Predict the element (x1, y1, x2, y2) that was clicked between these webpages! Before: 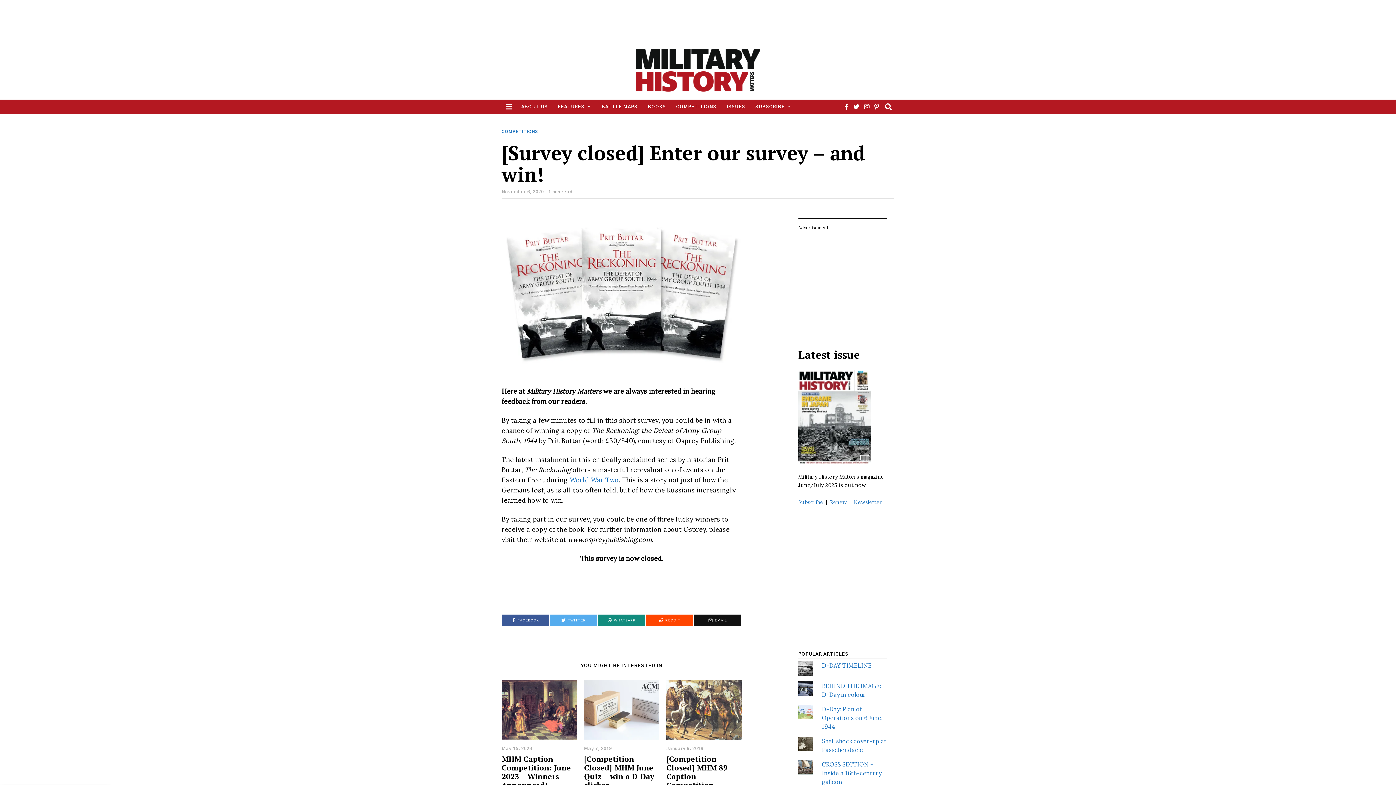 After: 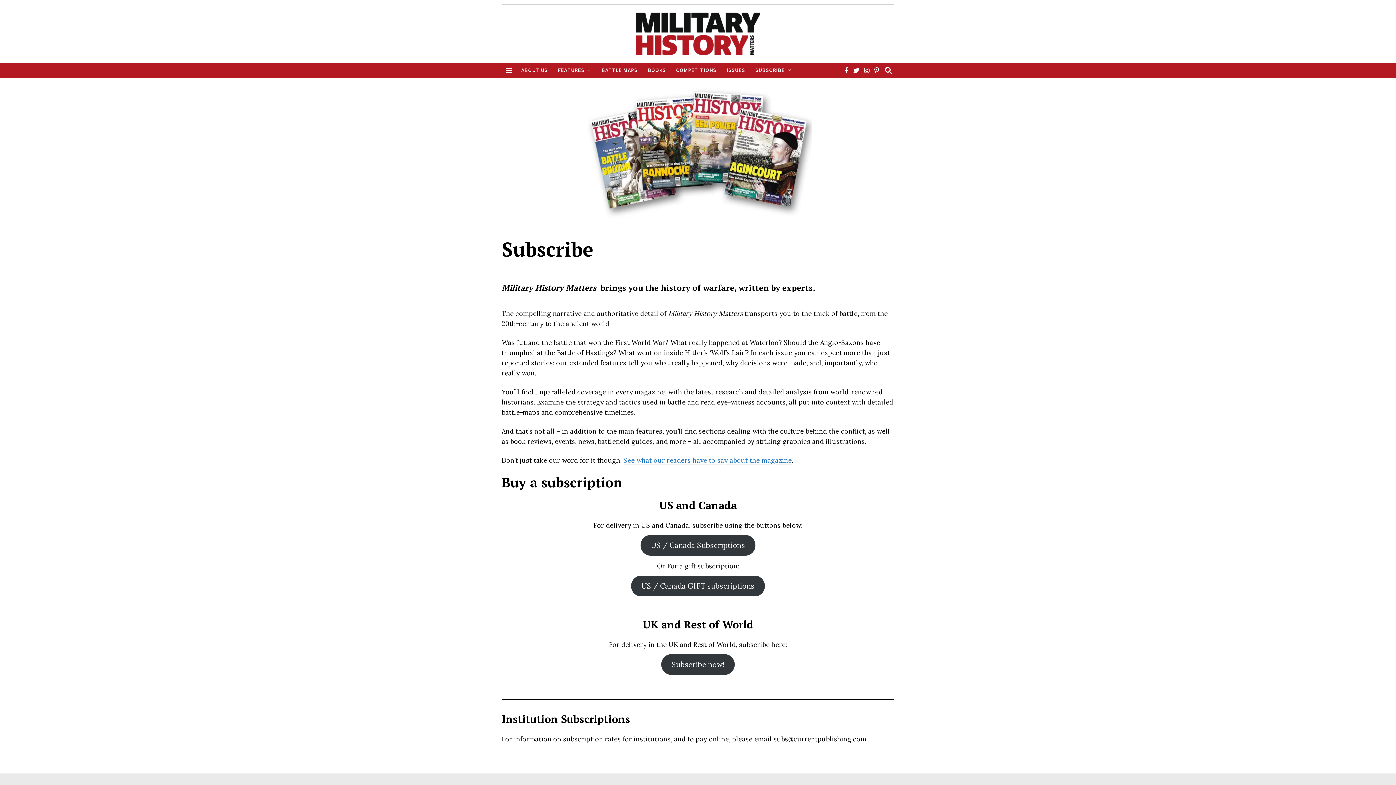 Action: label: SUBSCRIBE bbox: (750, 99, 797, 114)